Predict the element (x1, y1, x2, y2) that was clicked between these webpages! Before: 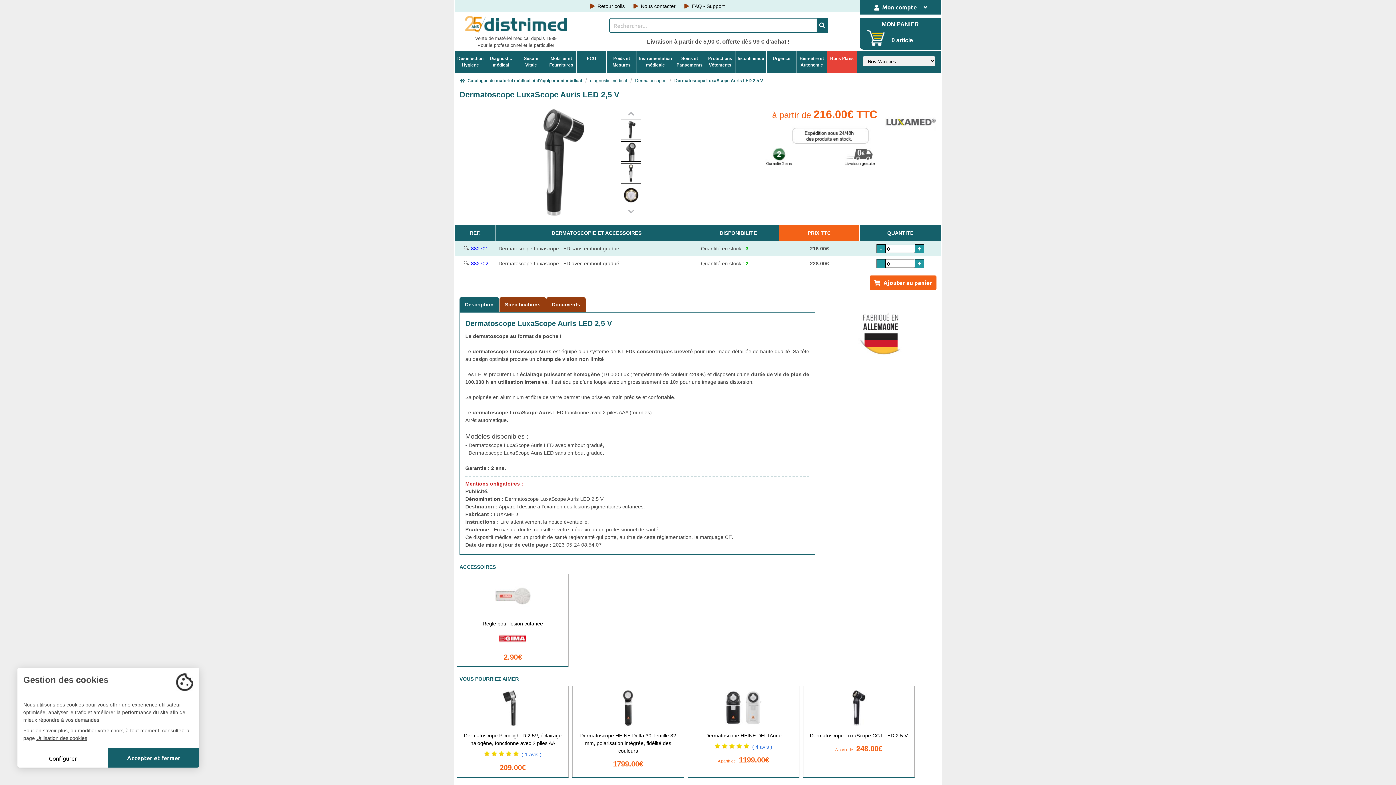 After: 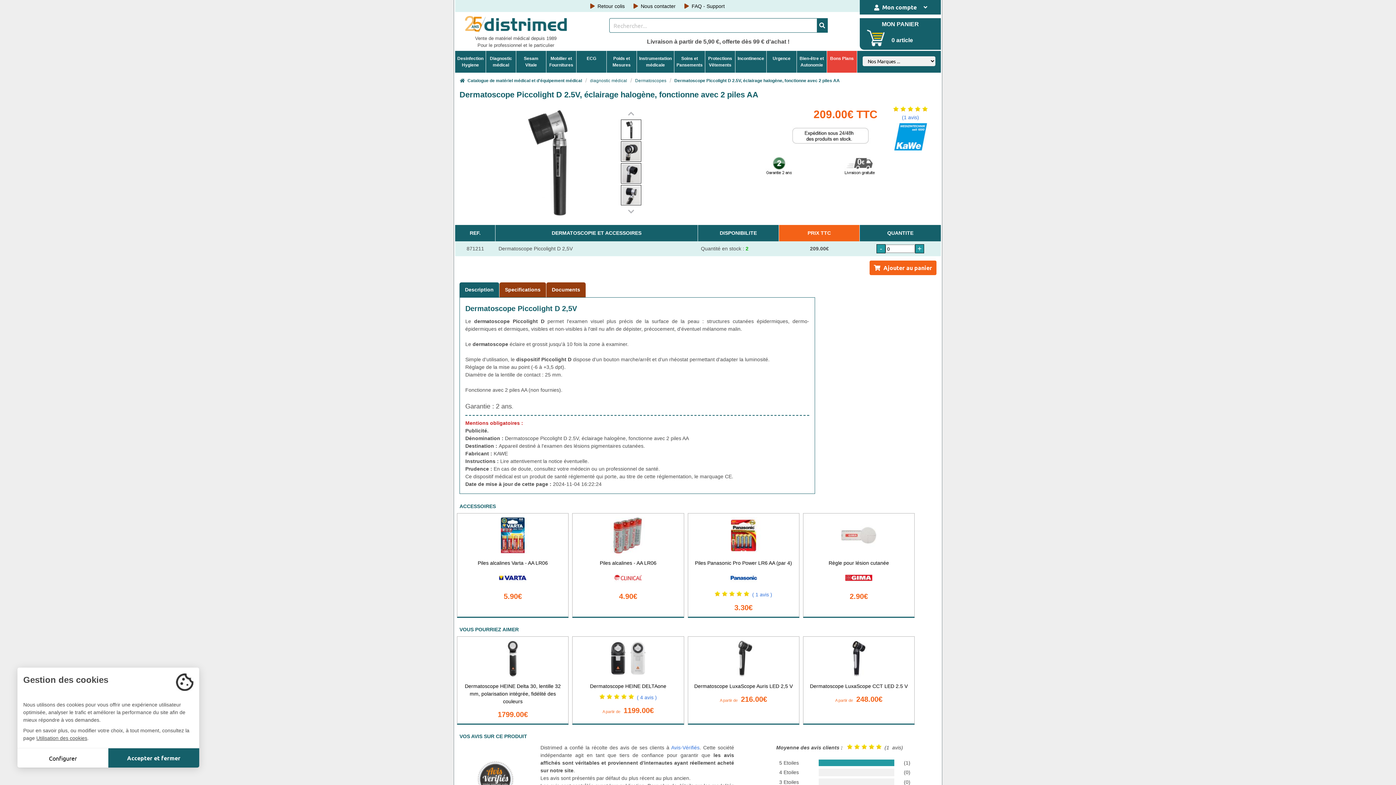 Action: bbox: (494, 721, 531, 727)